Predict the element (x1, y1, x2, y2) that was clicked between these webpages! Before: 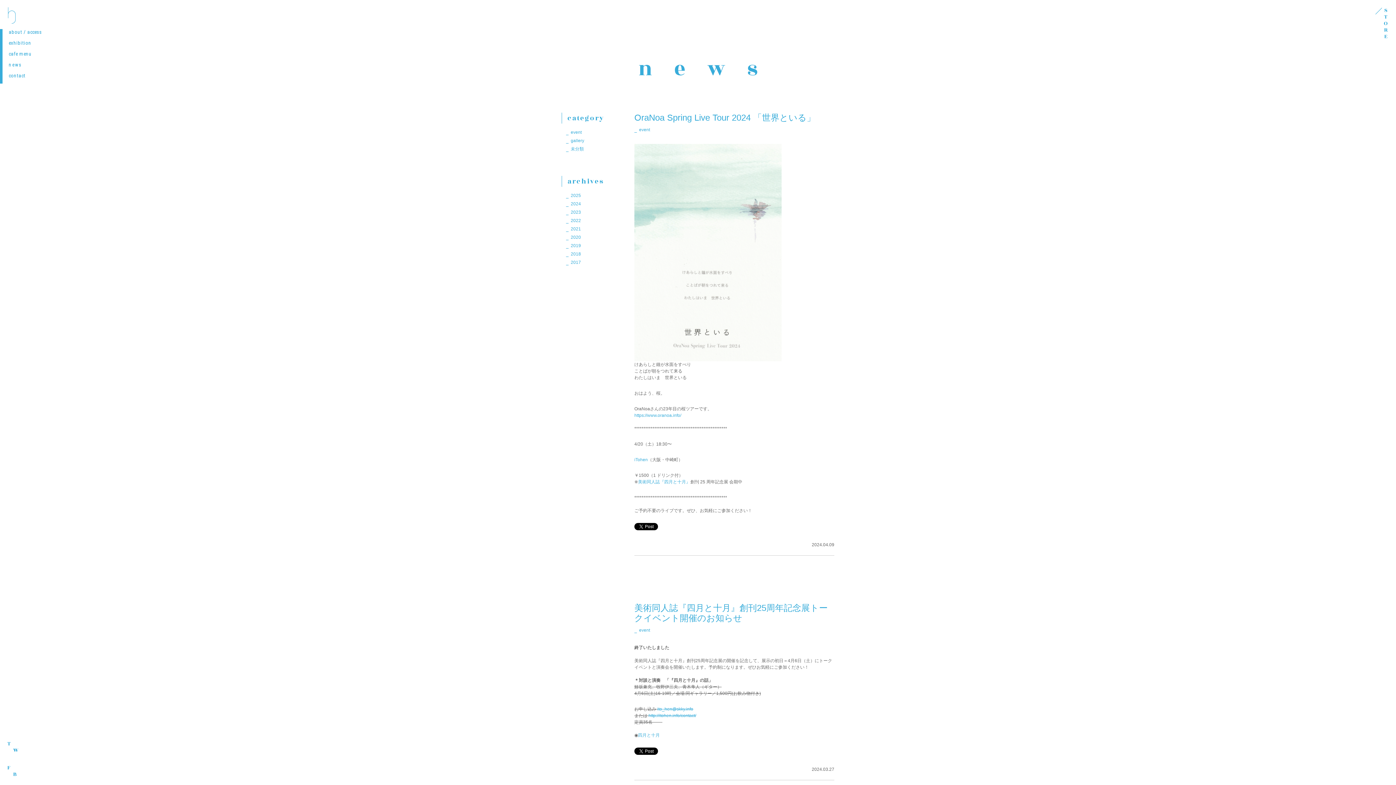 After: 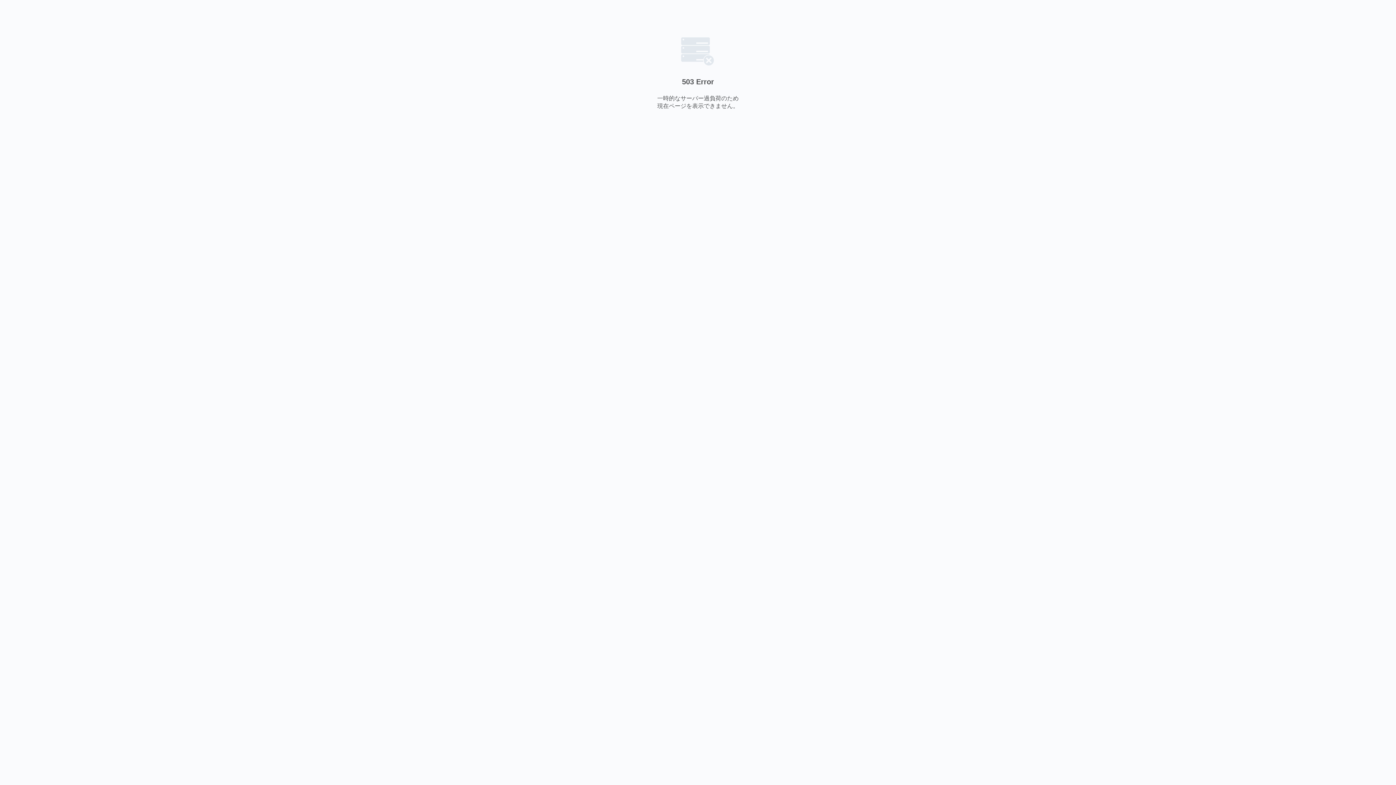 Action: label: 四月と十月 bbox: (638, 733, 660, 738)